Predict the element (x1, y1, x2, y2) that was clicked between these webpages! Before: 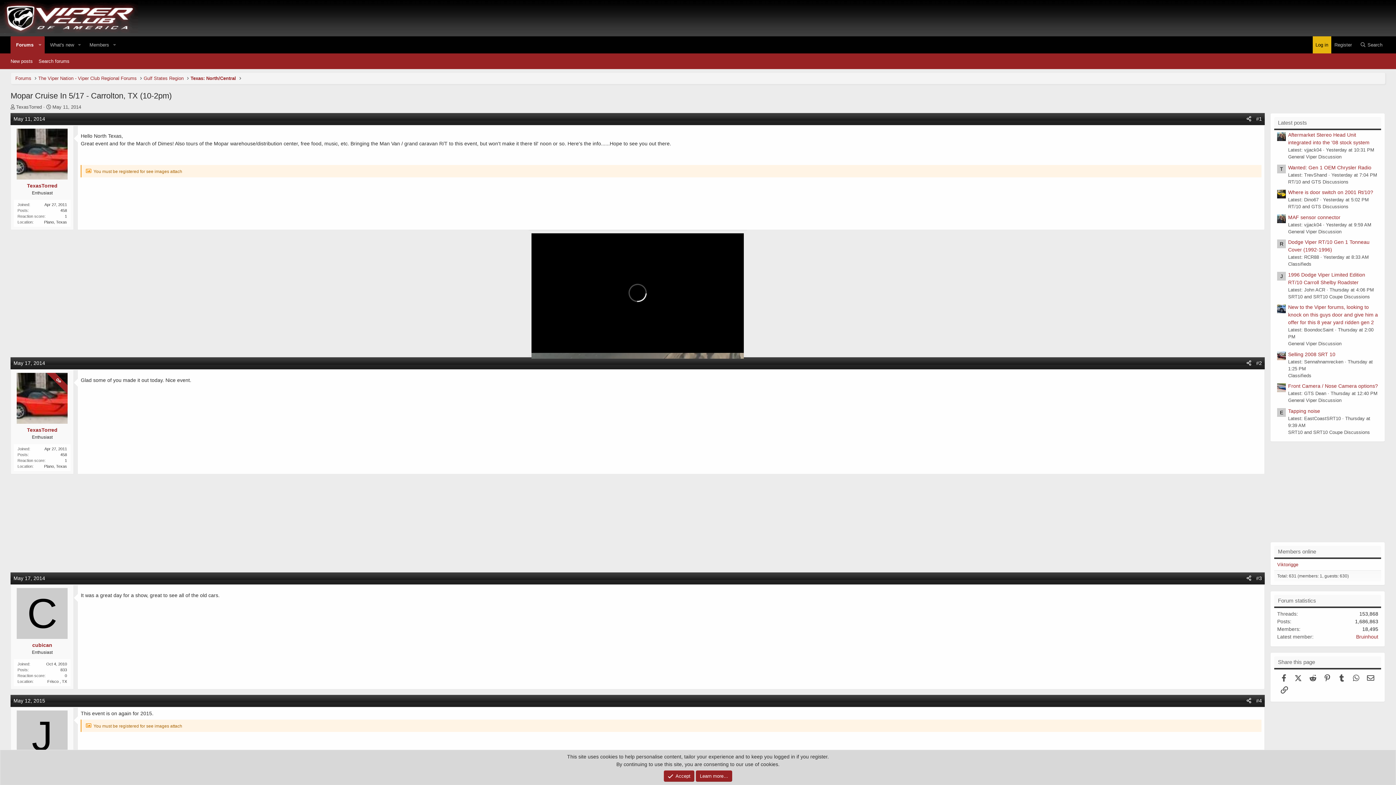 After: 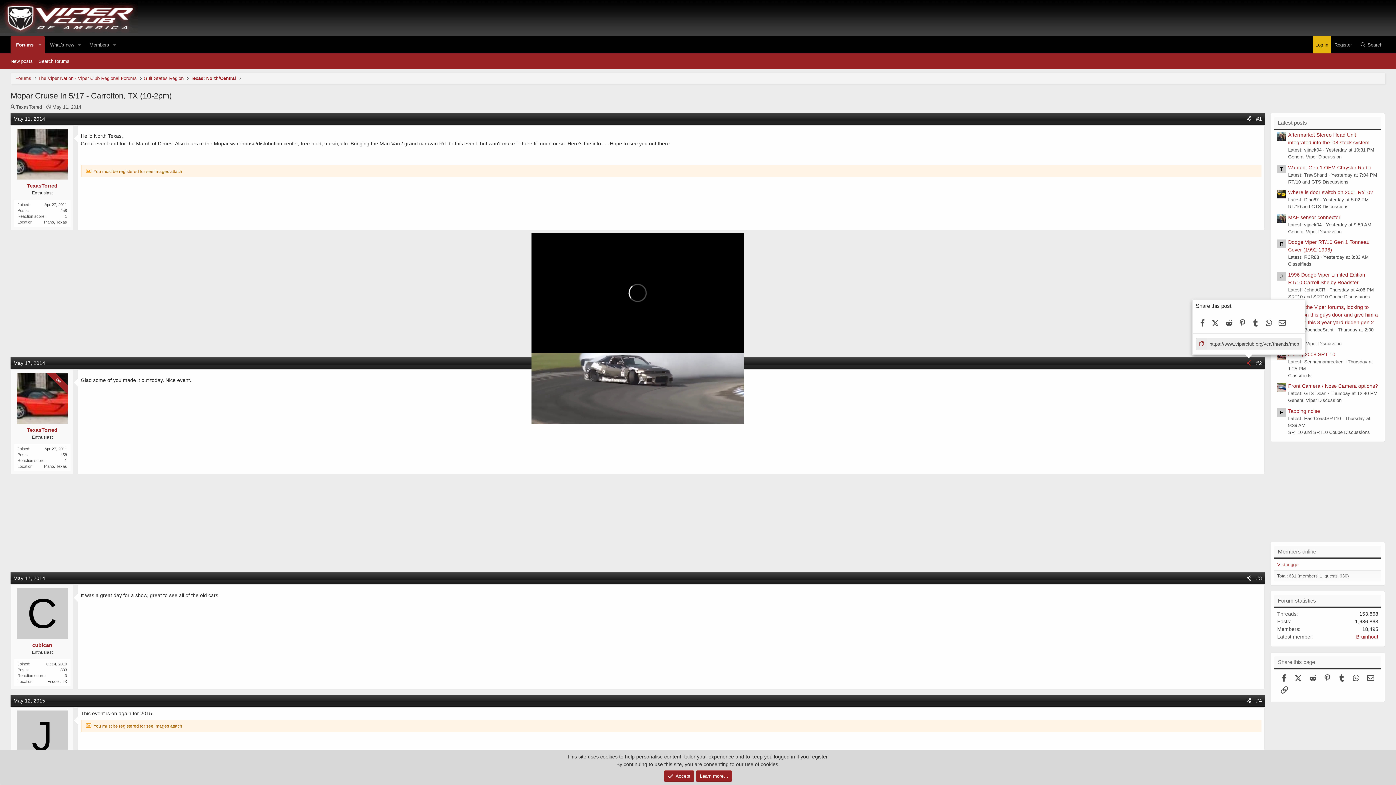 Action: bbox: (1244, 358, 1253, 368) label: Share